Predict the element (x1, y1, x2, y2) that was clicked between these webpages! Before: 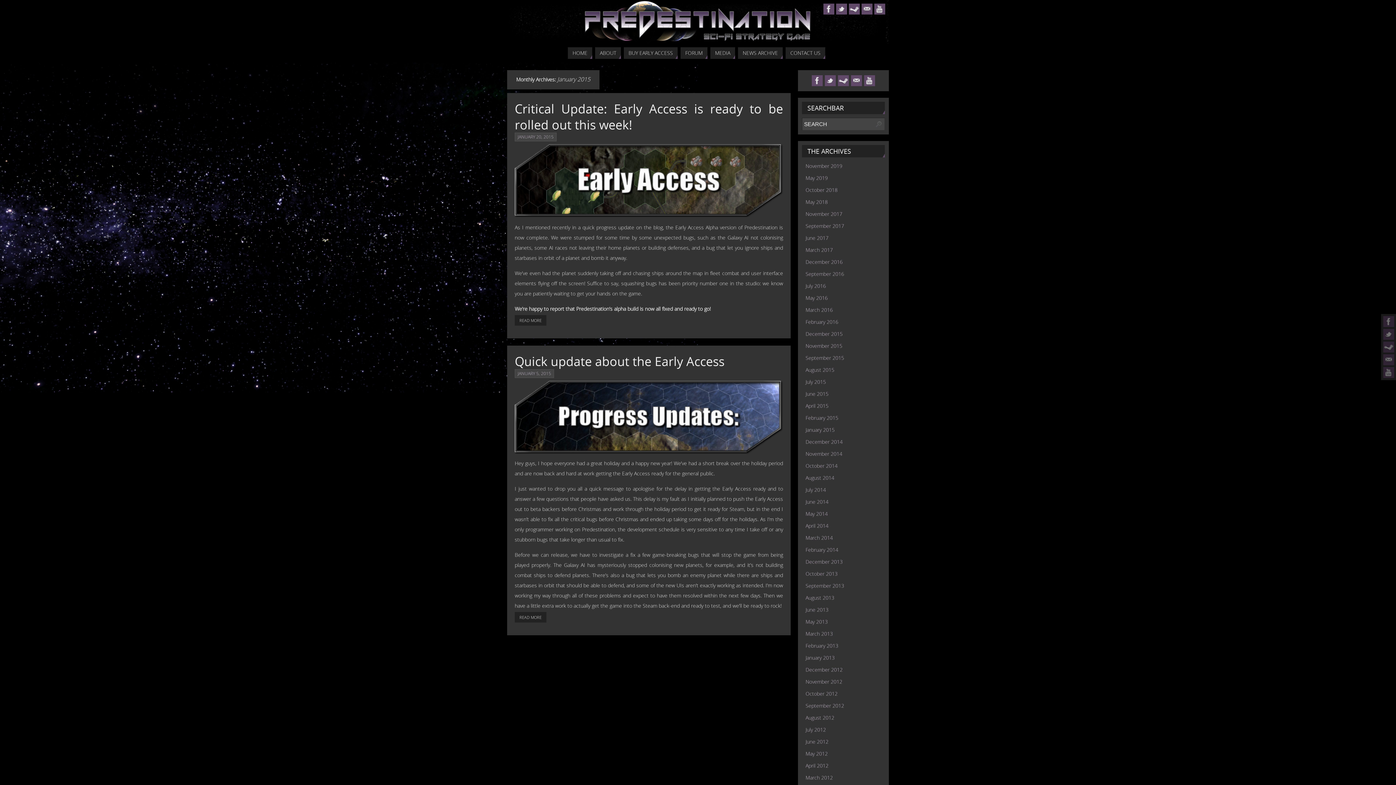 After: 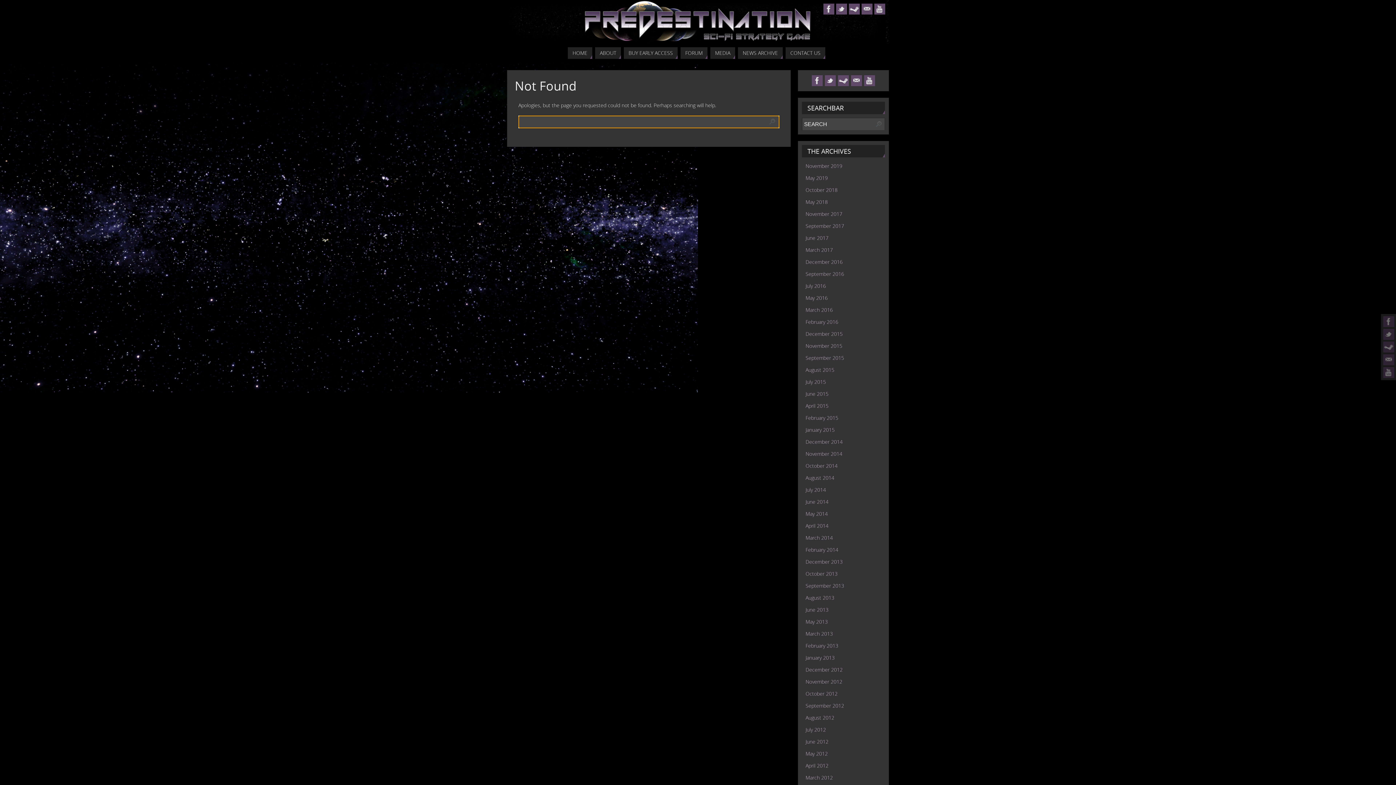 Action: bbox: (514, 144, 783, 217)